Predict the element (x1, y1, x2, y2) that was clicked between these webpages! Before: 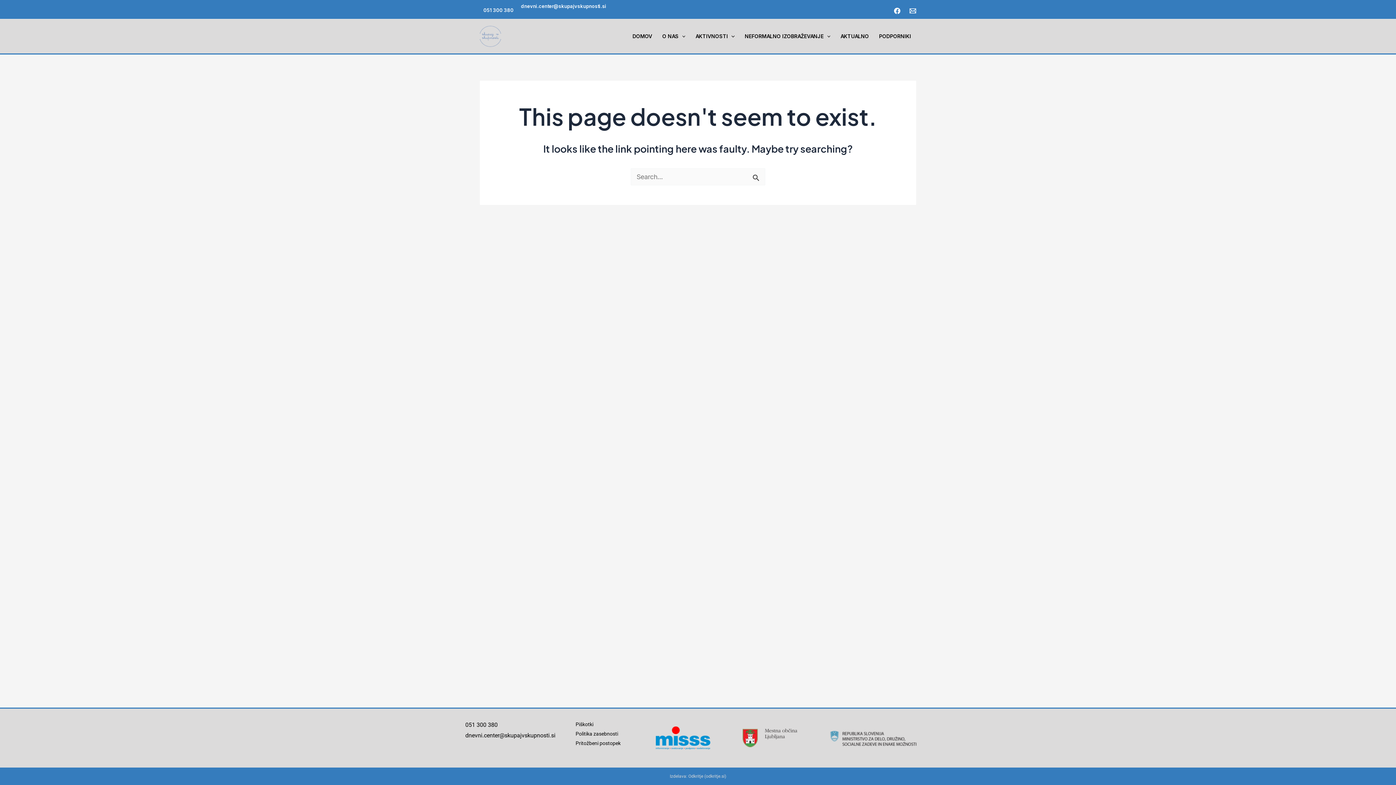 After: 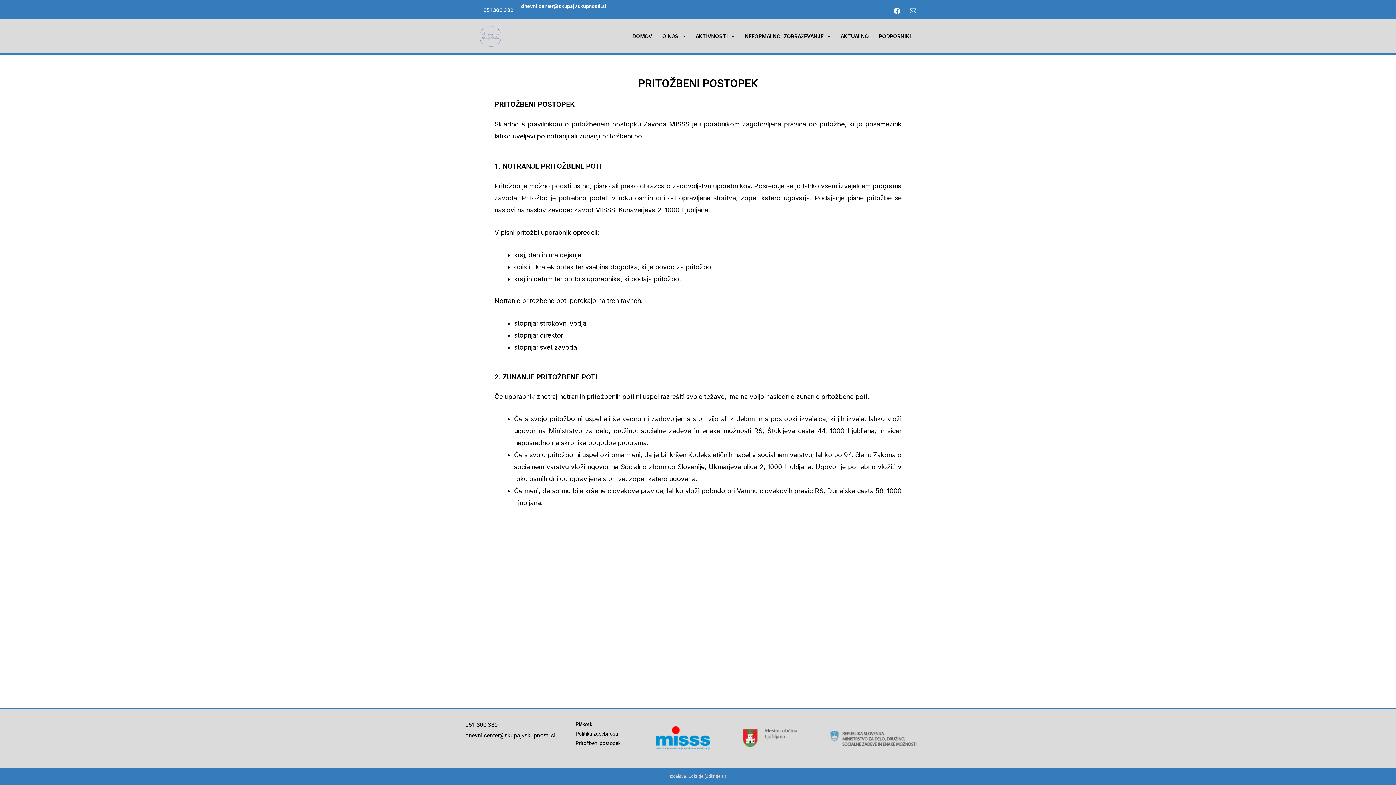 Action: label: Pritožbeni postopek     bbox: (575, 740, 625, 746)